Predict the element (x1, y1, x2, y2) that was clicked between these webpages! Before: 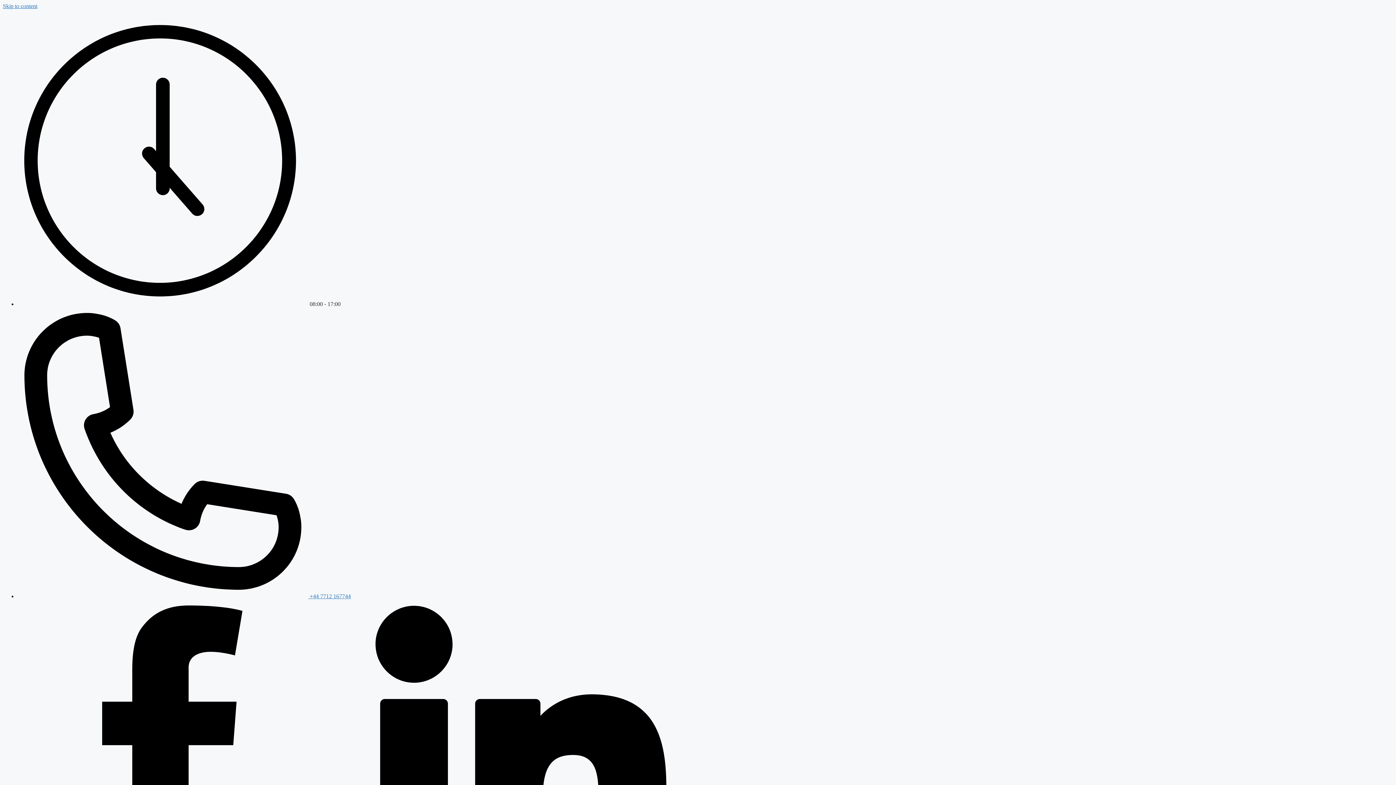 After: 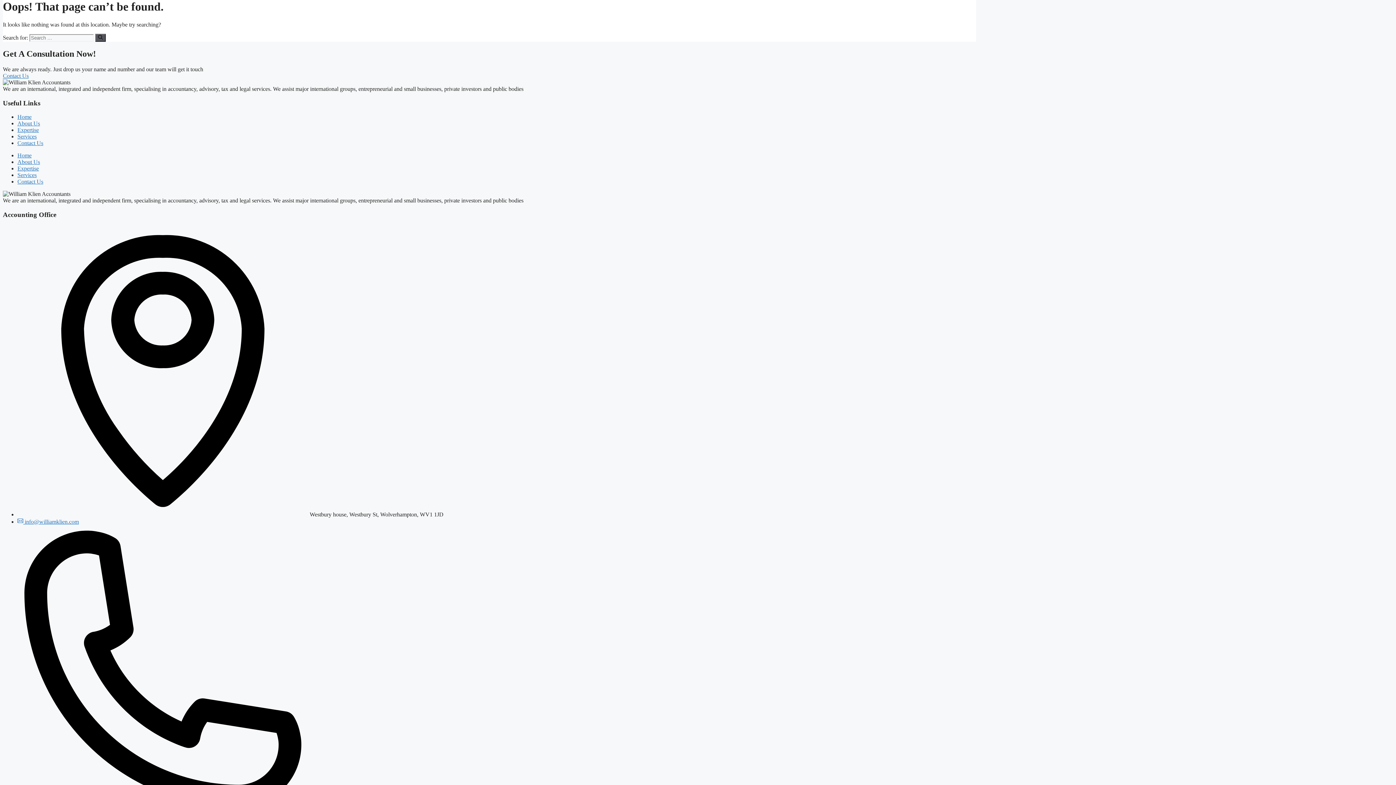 Action: bbox: (2, 2, 37, 9) label: Skip to content